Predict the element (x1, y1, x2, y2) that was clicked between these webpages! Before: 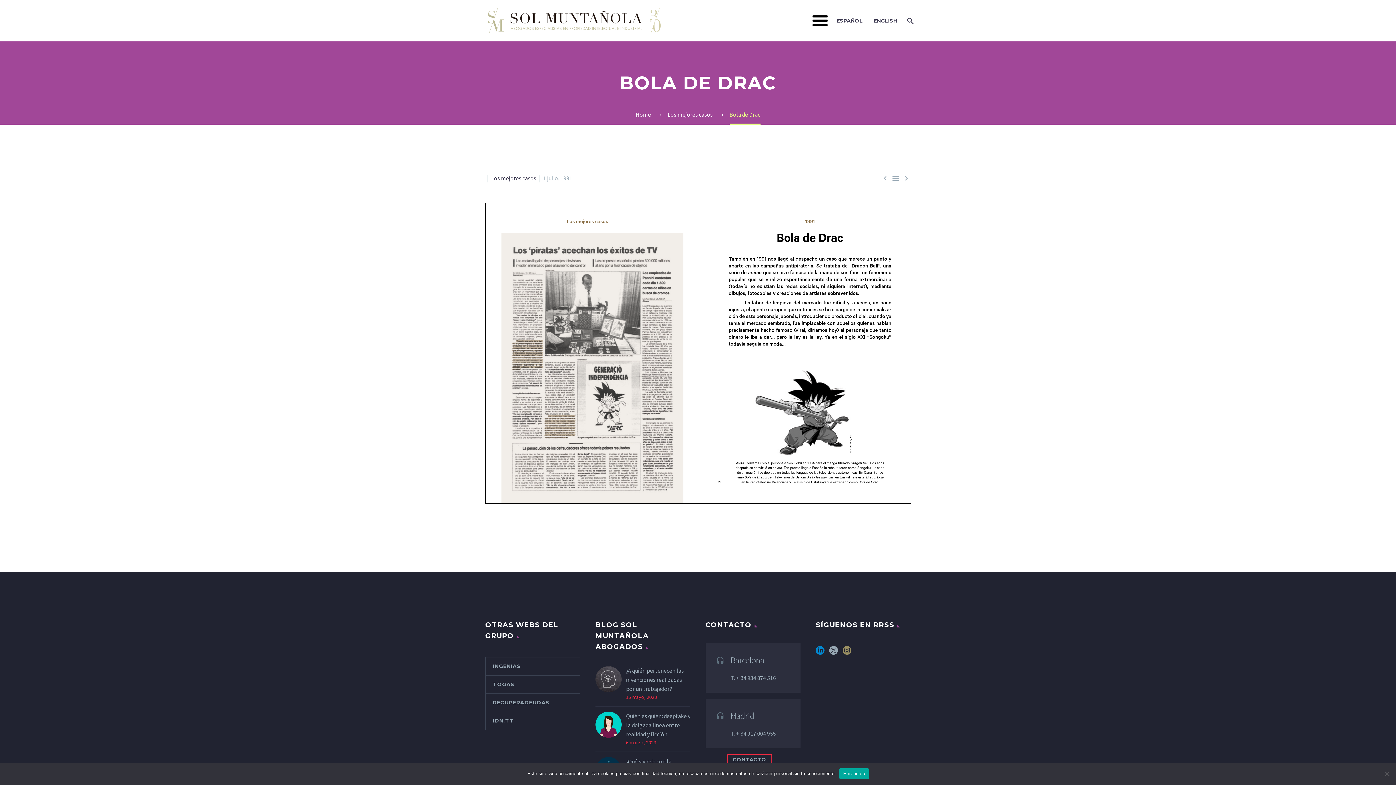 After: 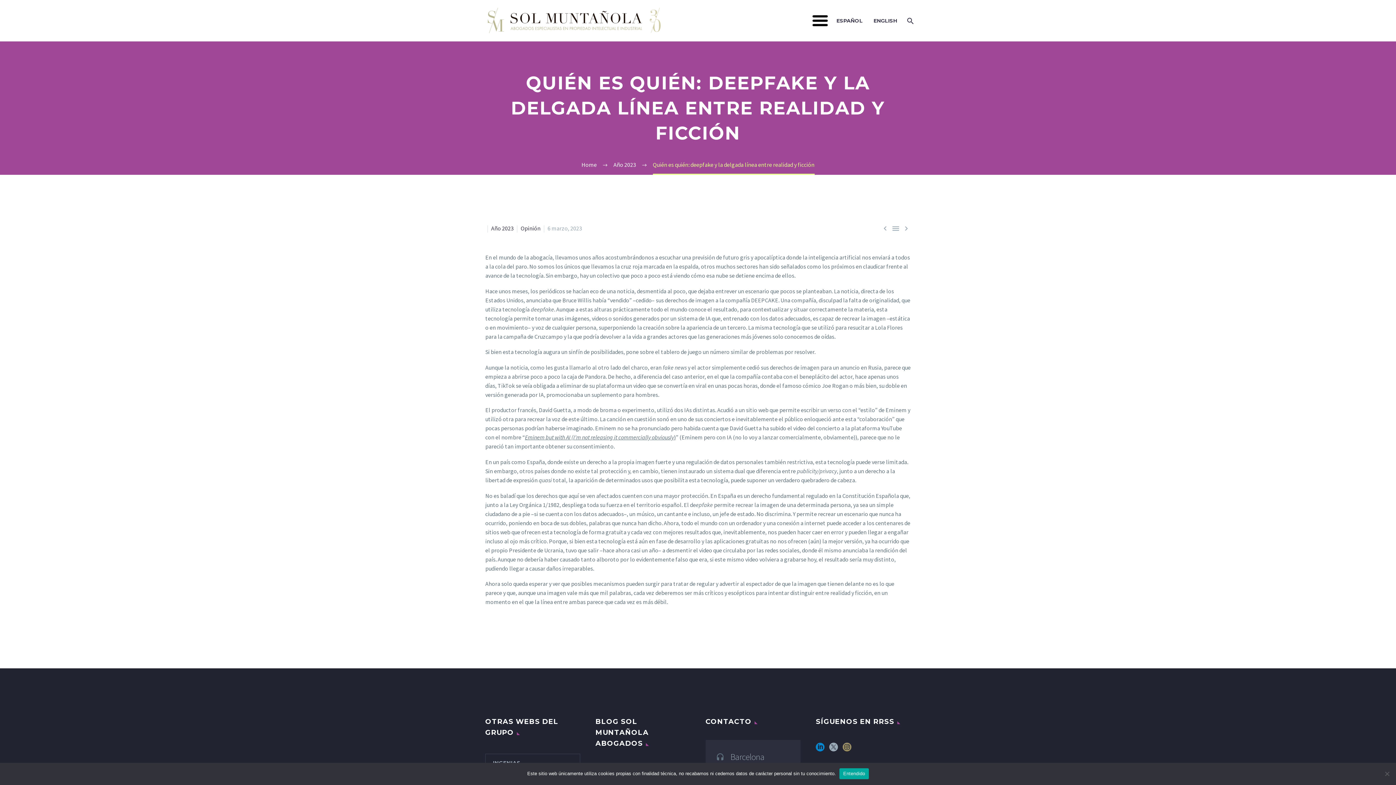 Action: bbox: (595, 720, 621, 727)